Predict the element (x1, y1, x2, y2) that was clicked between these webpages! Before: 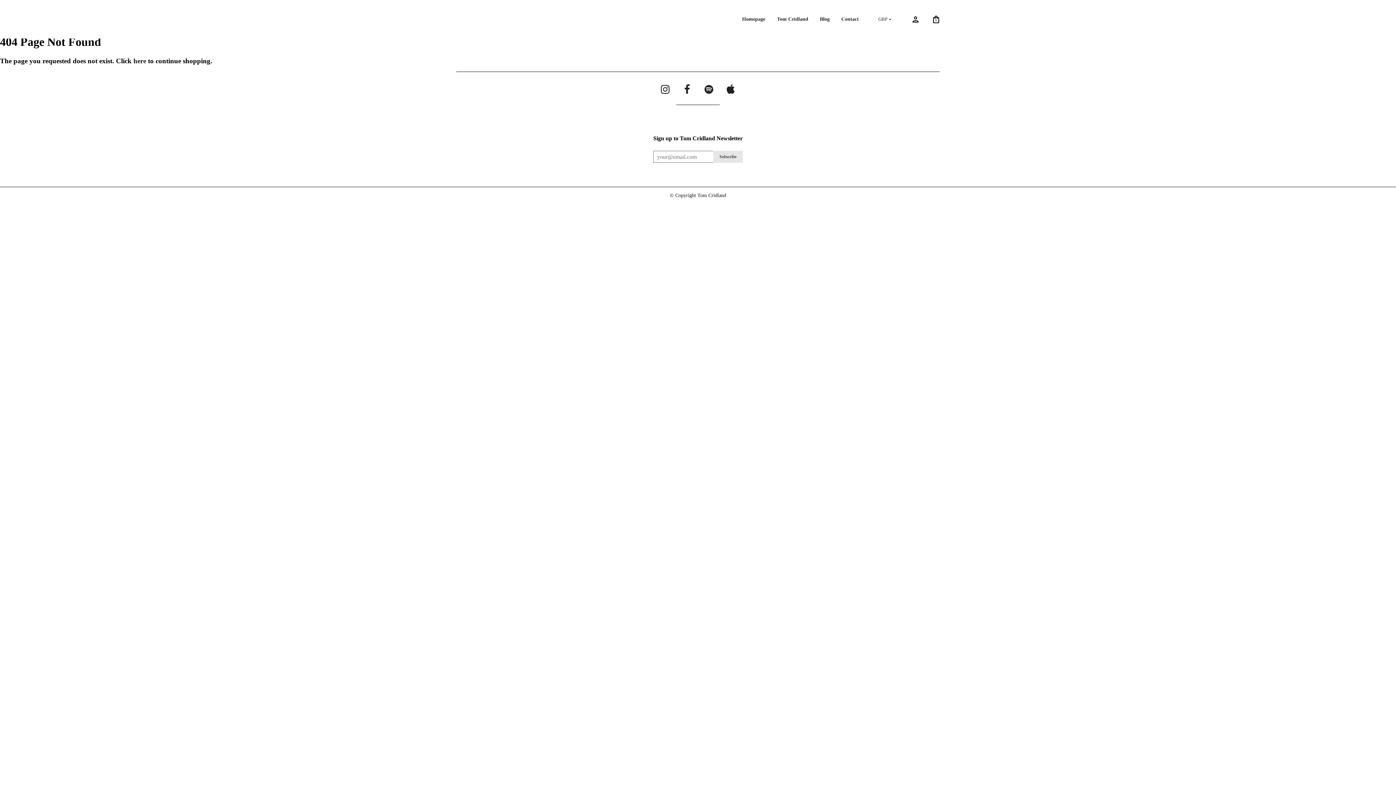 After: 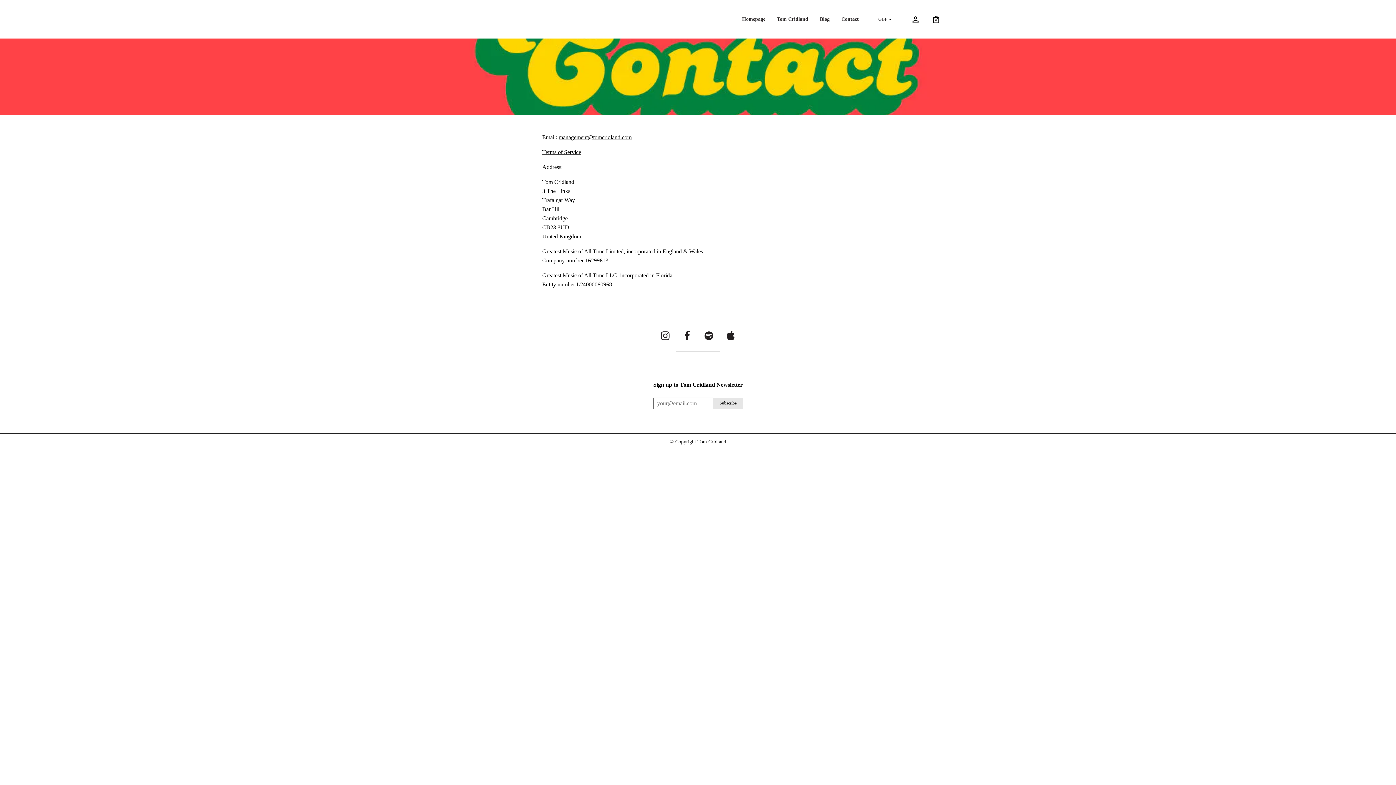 Action: bbox: (835, 0, 864, 38) label: Contact